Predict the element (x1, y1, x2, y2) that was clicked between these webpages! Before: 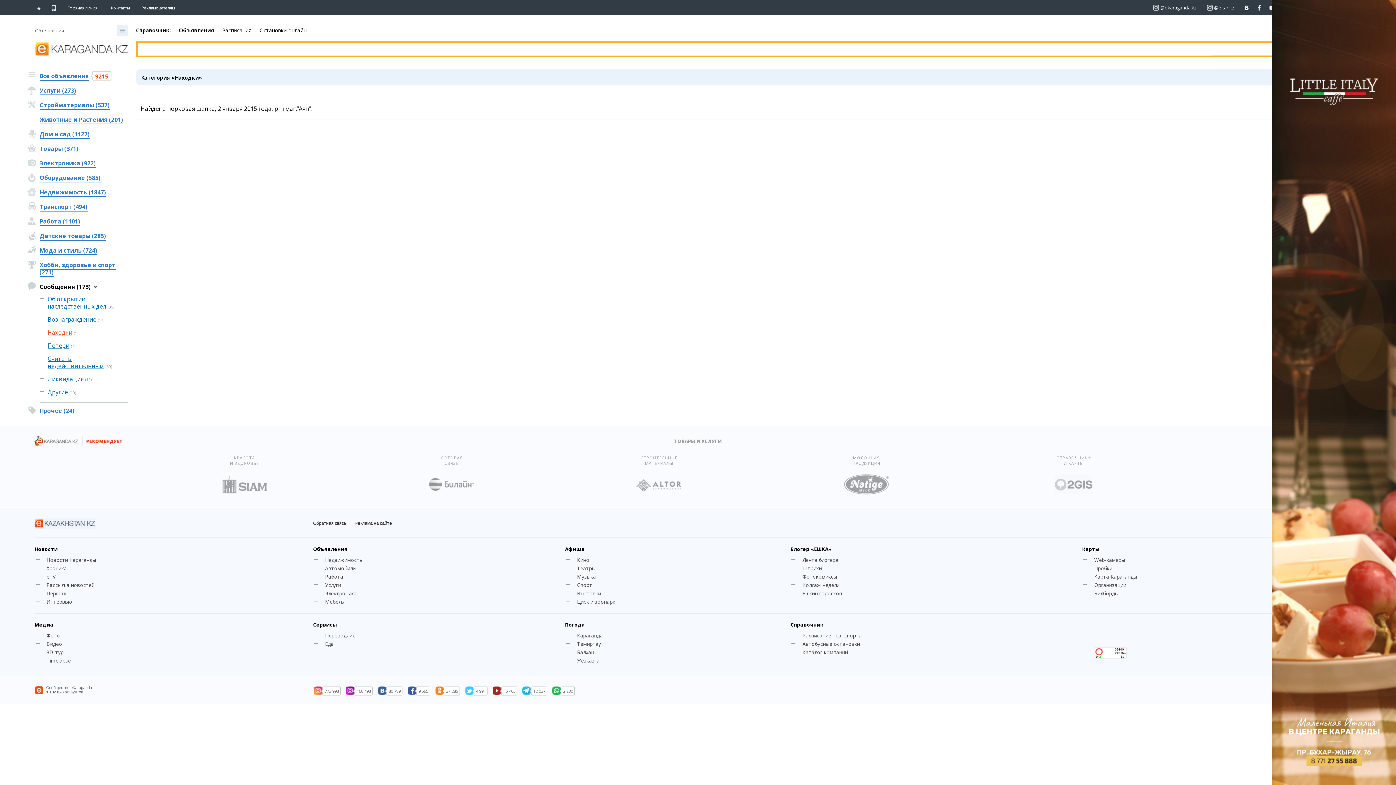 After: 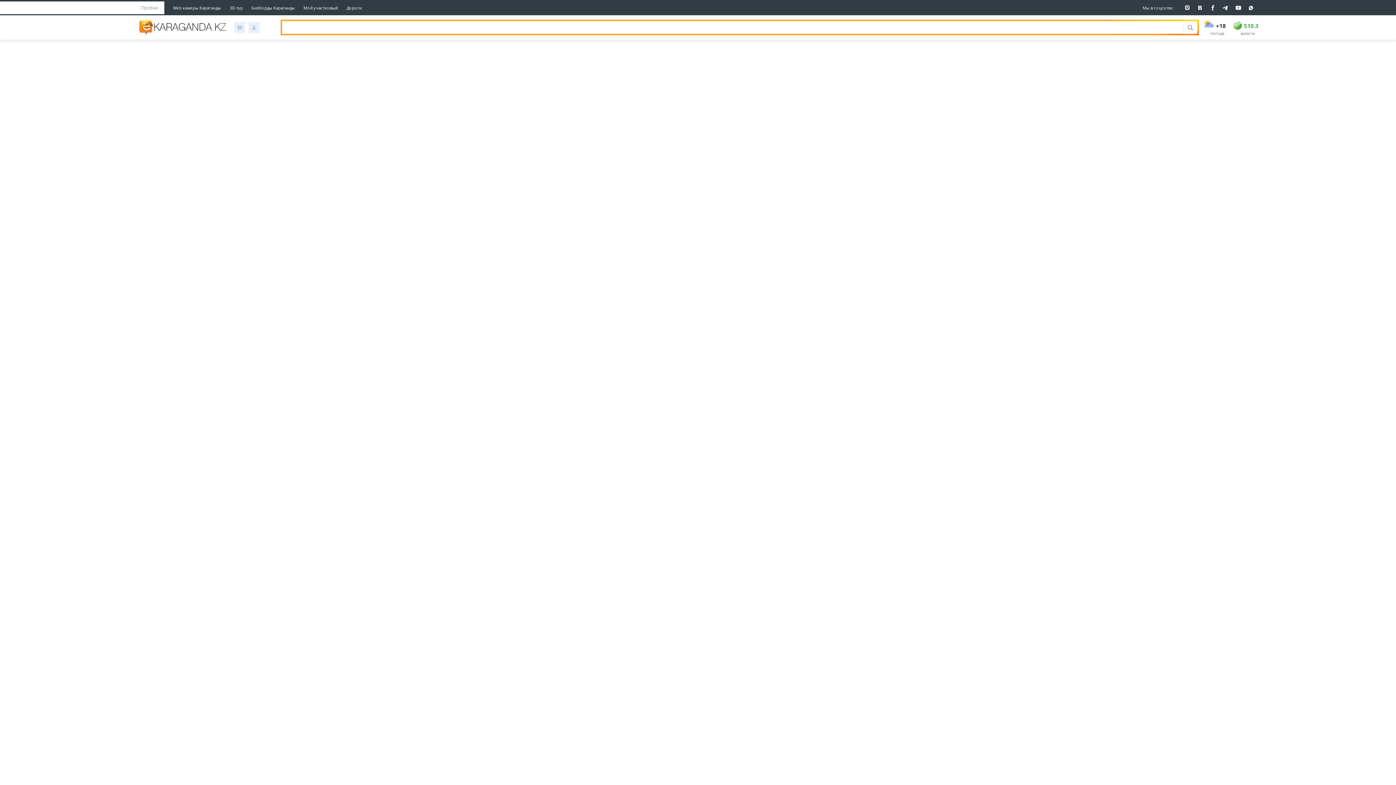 Action: label: Пробки bbox: (1082, 564, 1112, 573)